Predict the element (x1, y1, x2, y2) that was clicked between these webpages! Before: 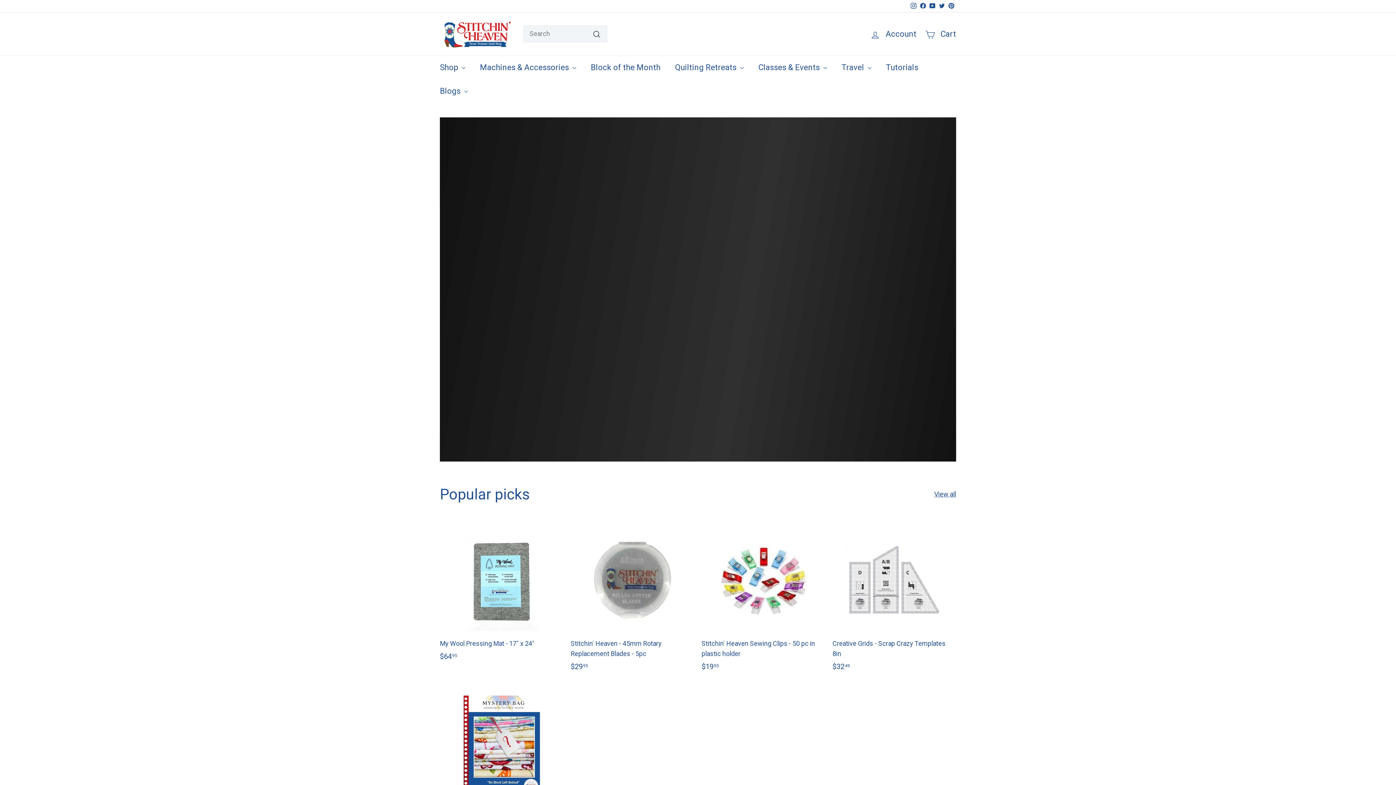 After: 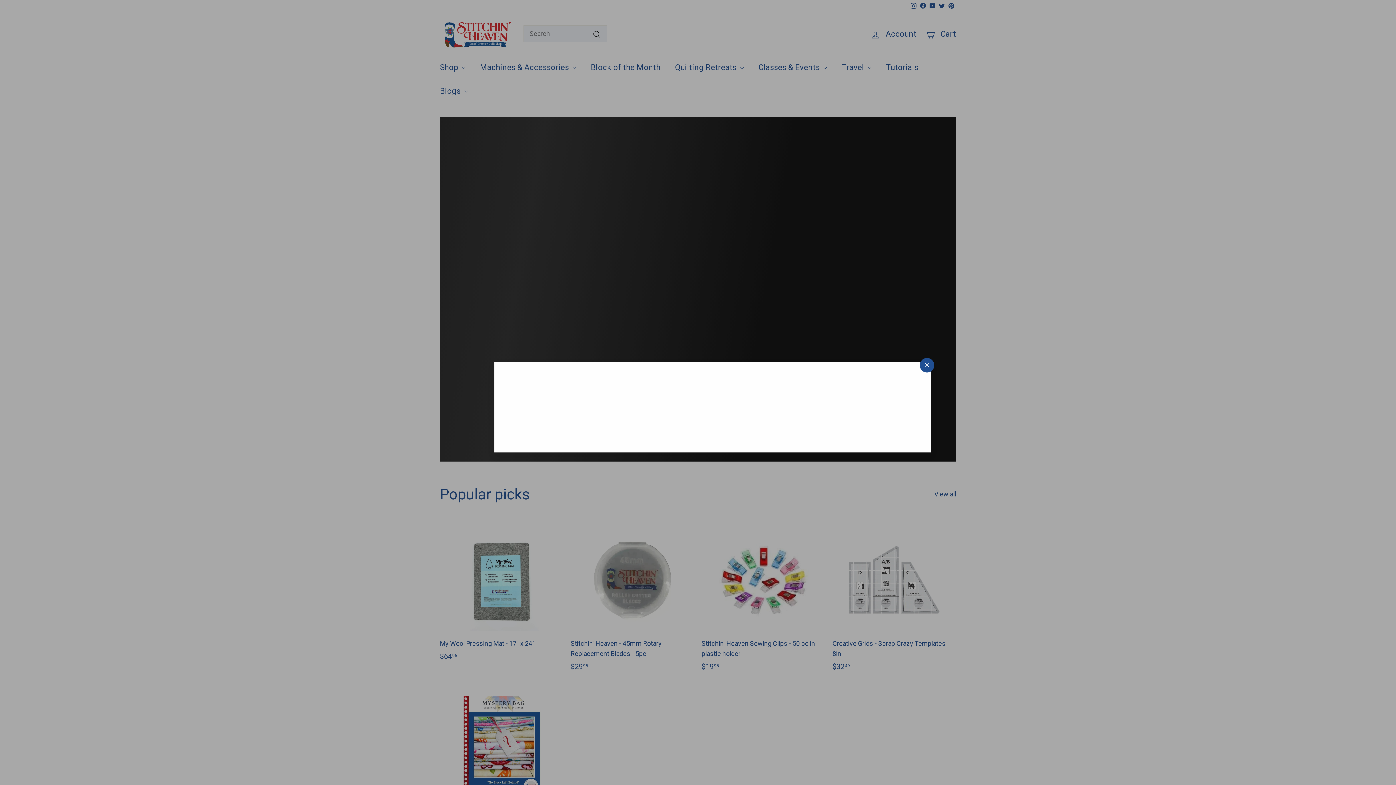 Action: bbox: (946, 518, 960, 531) label: Quick shop